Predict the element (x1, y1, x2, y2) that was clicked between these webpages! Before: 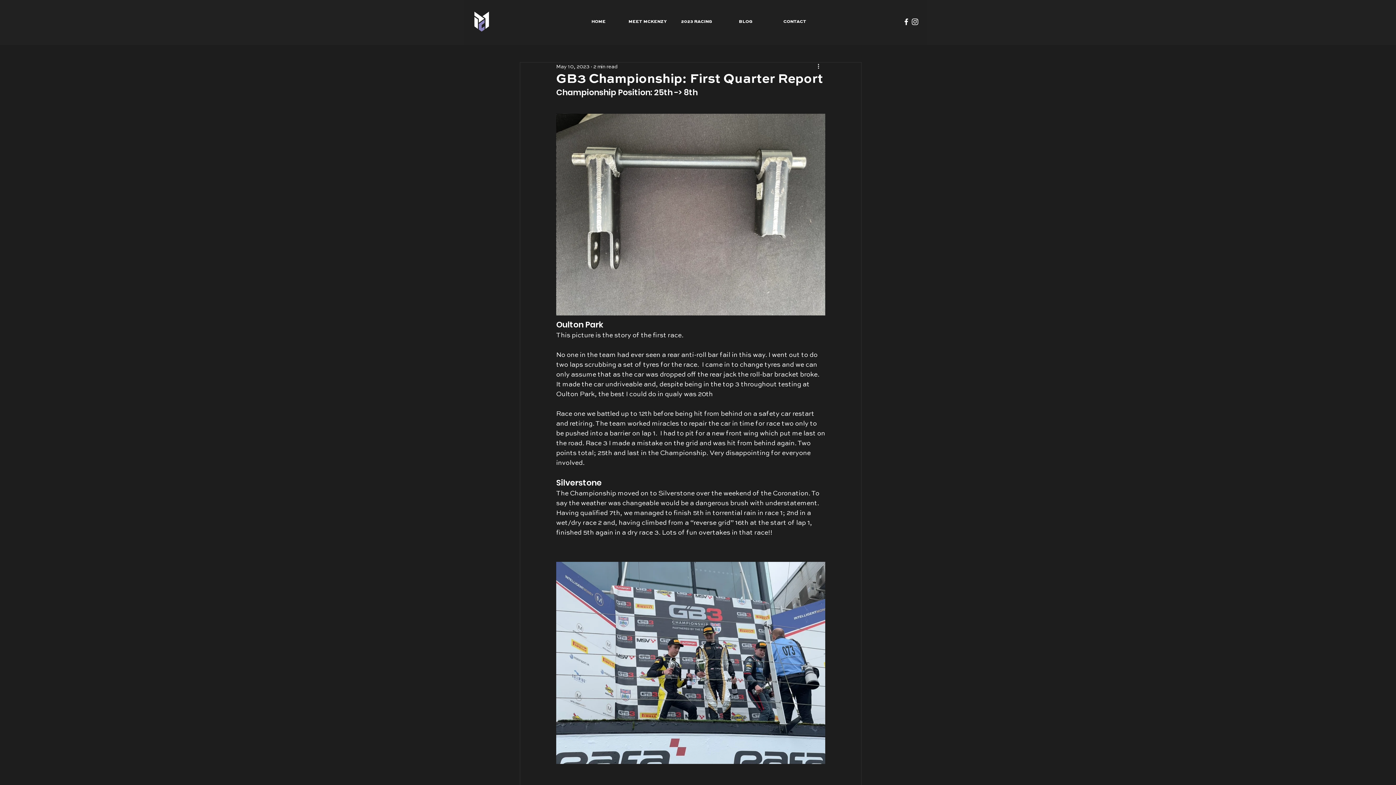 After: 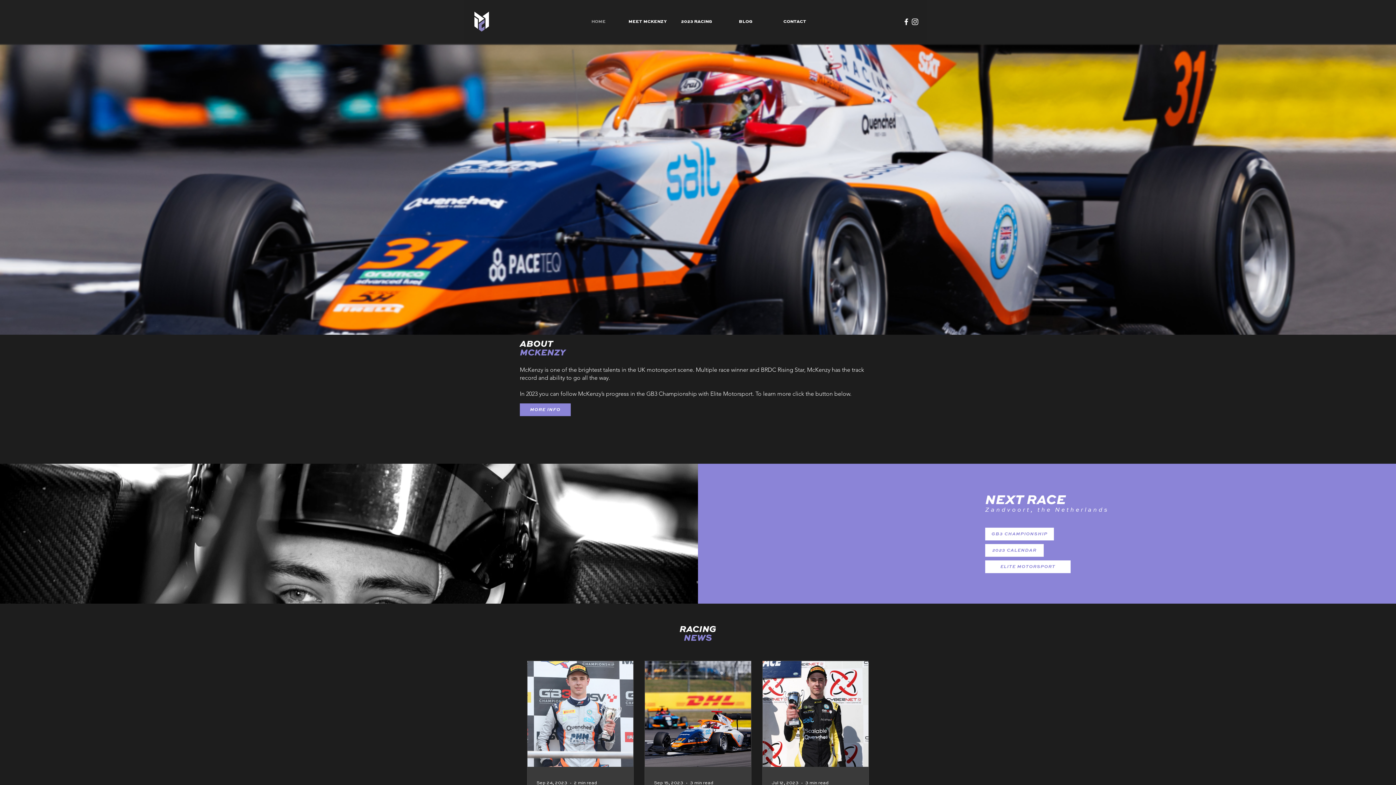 Action: bbox: (574, 12, 623, 30) label: HOME